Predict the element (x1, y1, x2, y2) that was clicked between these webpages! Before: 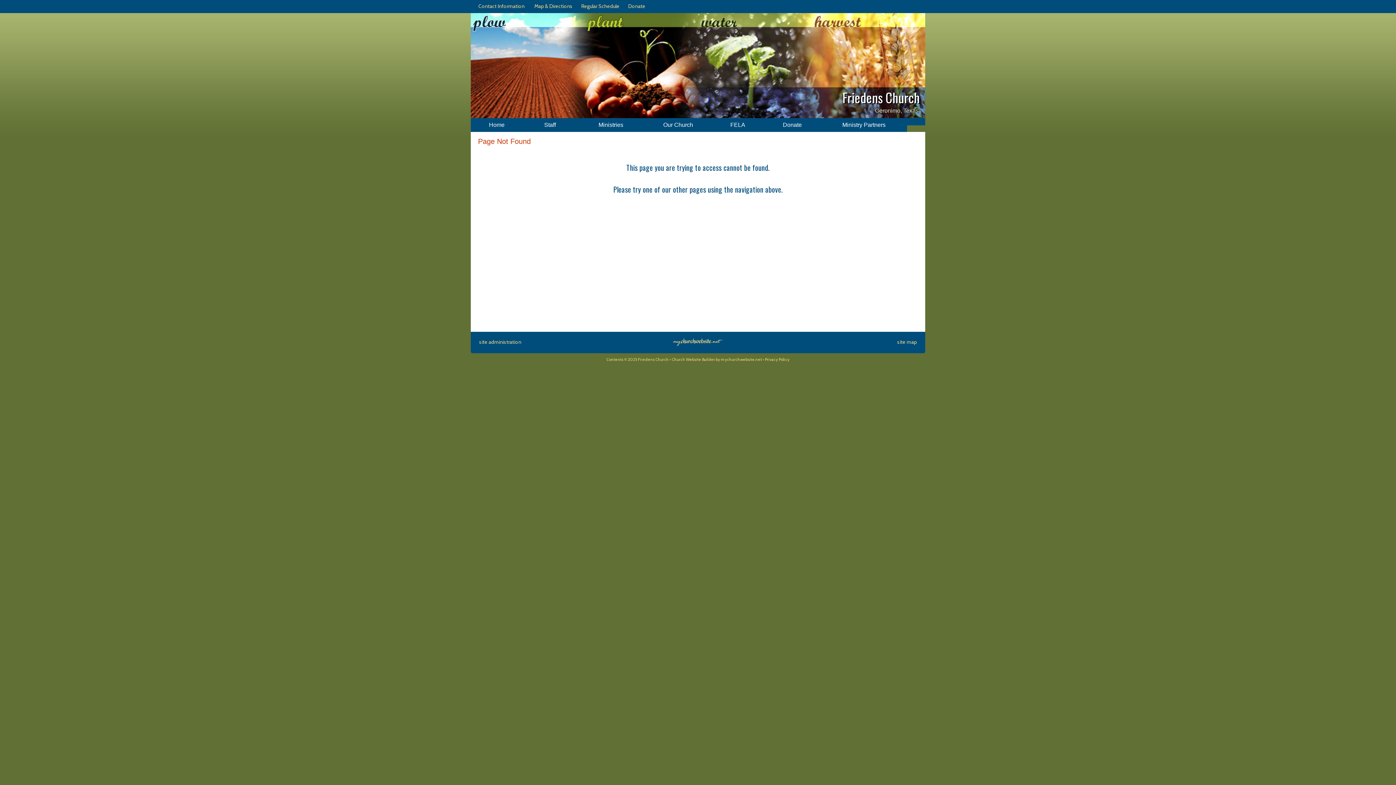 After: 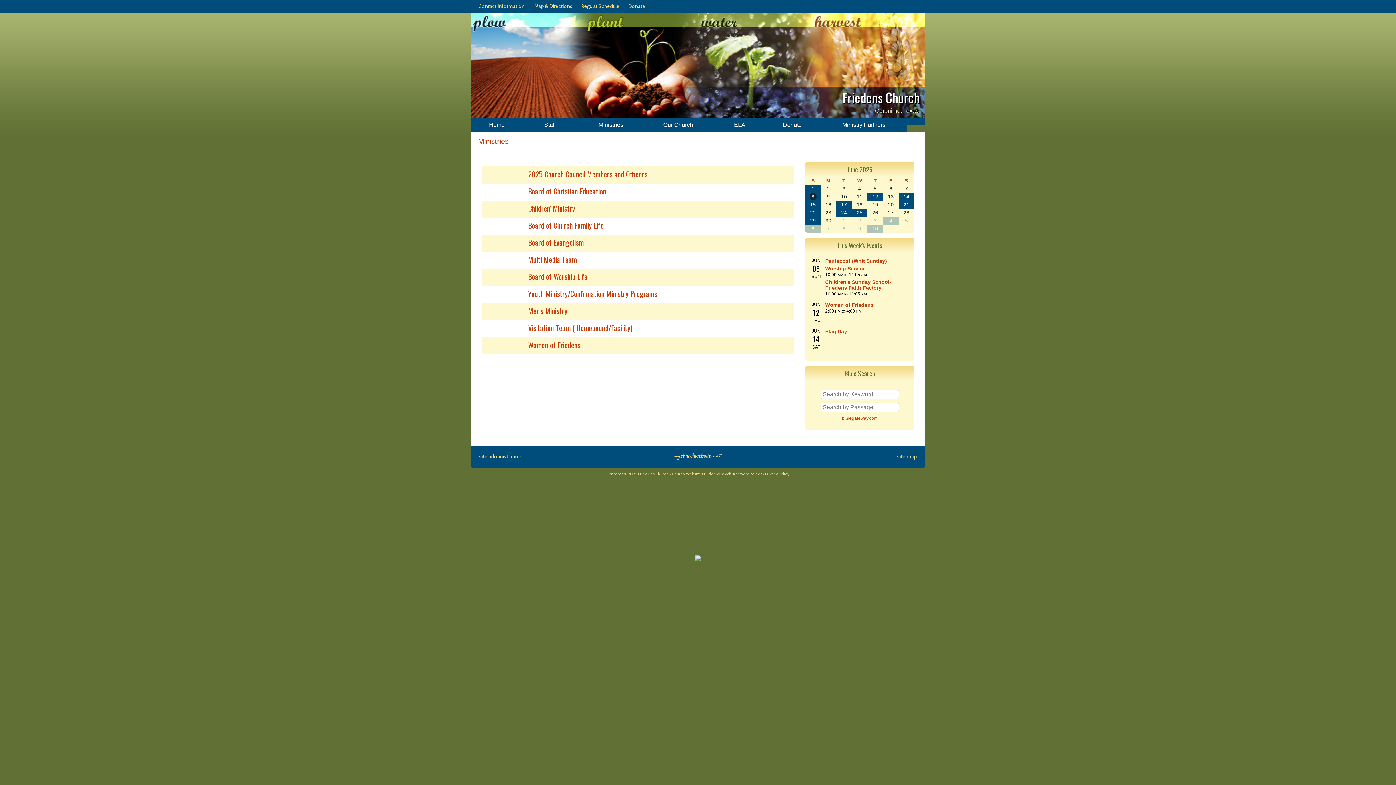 Action: bbox: (577, 118, 644, 132) label: Ministries